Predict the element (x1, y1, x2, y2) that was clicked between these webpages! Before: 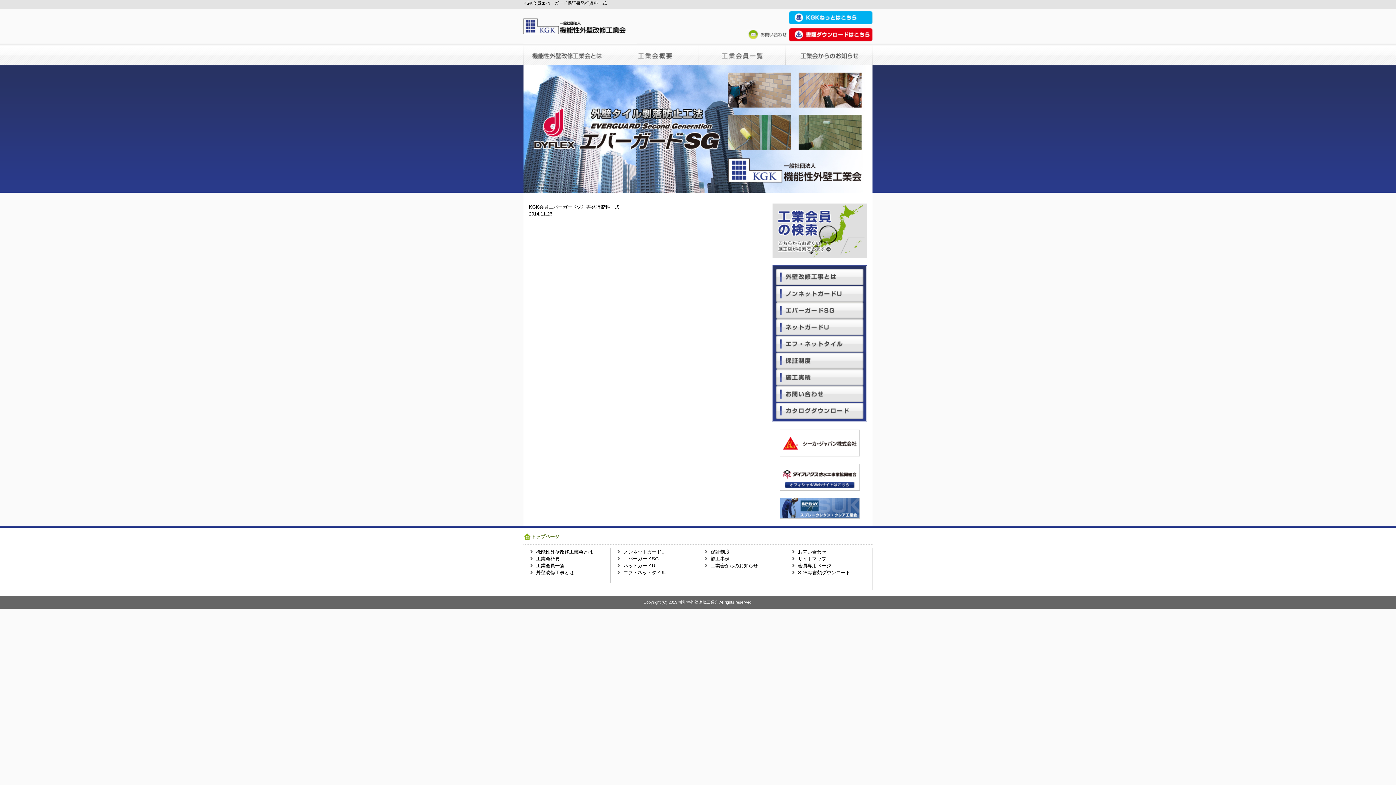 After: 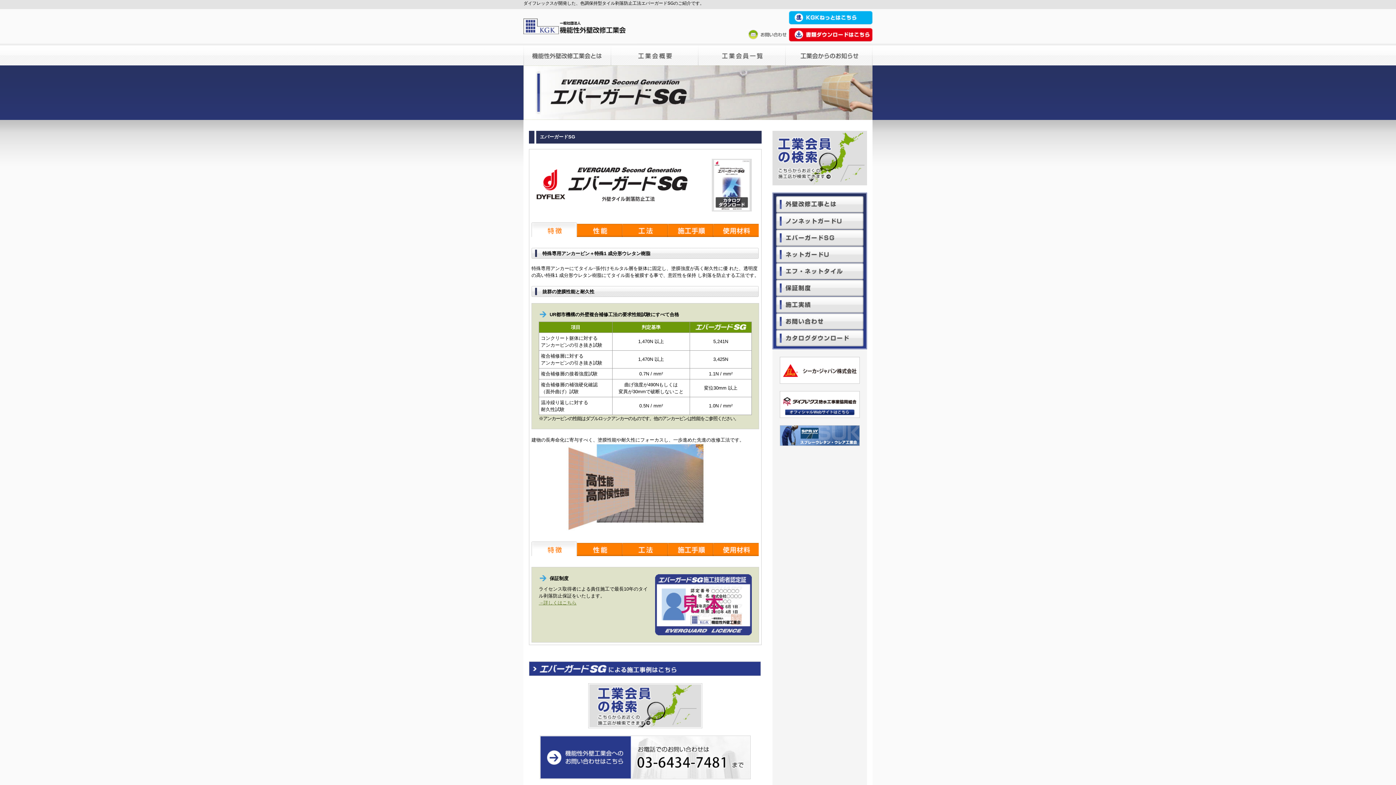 Action: bbox: (772, 313, 867, 318)